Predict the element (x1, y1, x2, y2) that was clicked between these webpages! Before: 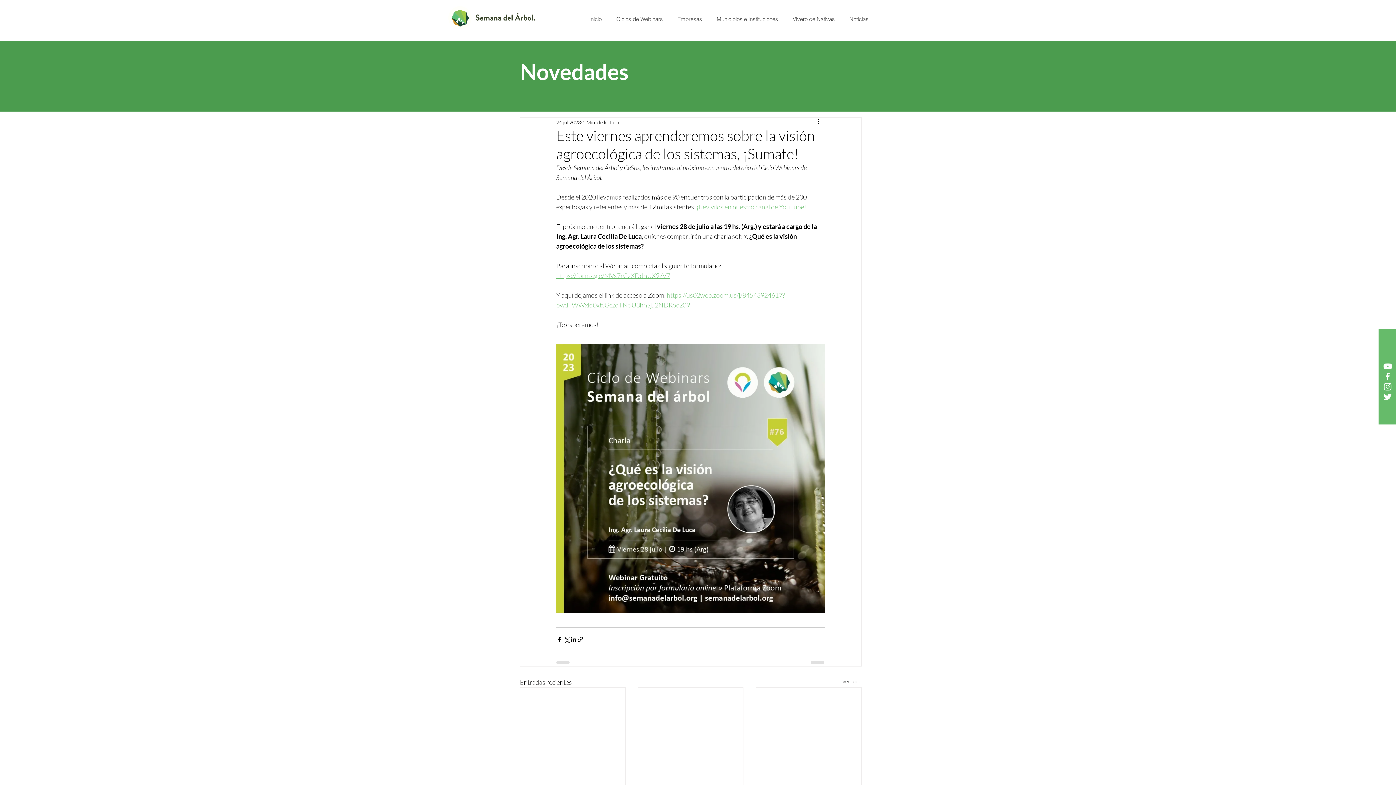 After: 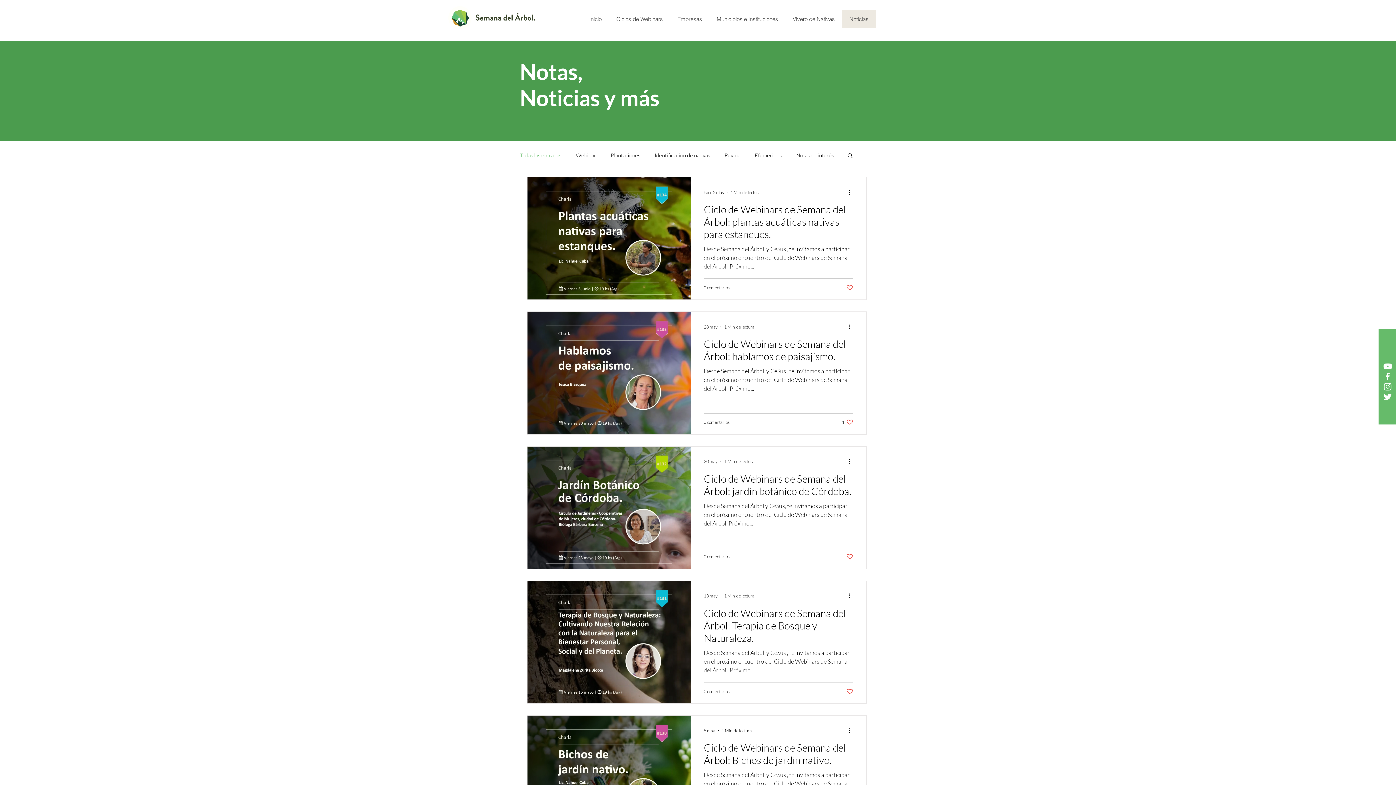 Action: label: Ver todo bbox: (842, 677, 861, 687)